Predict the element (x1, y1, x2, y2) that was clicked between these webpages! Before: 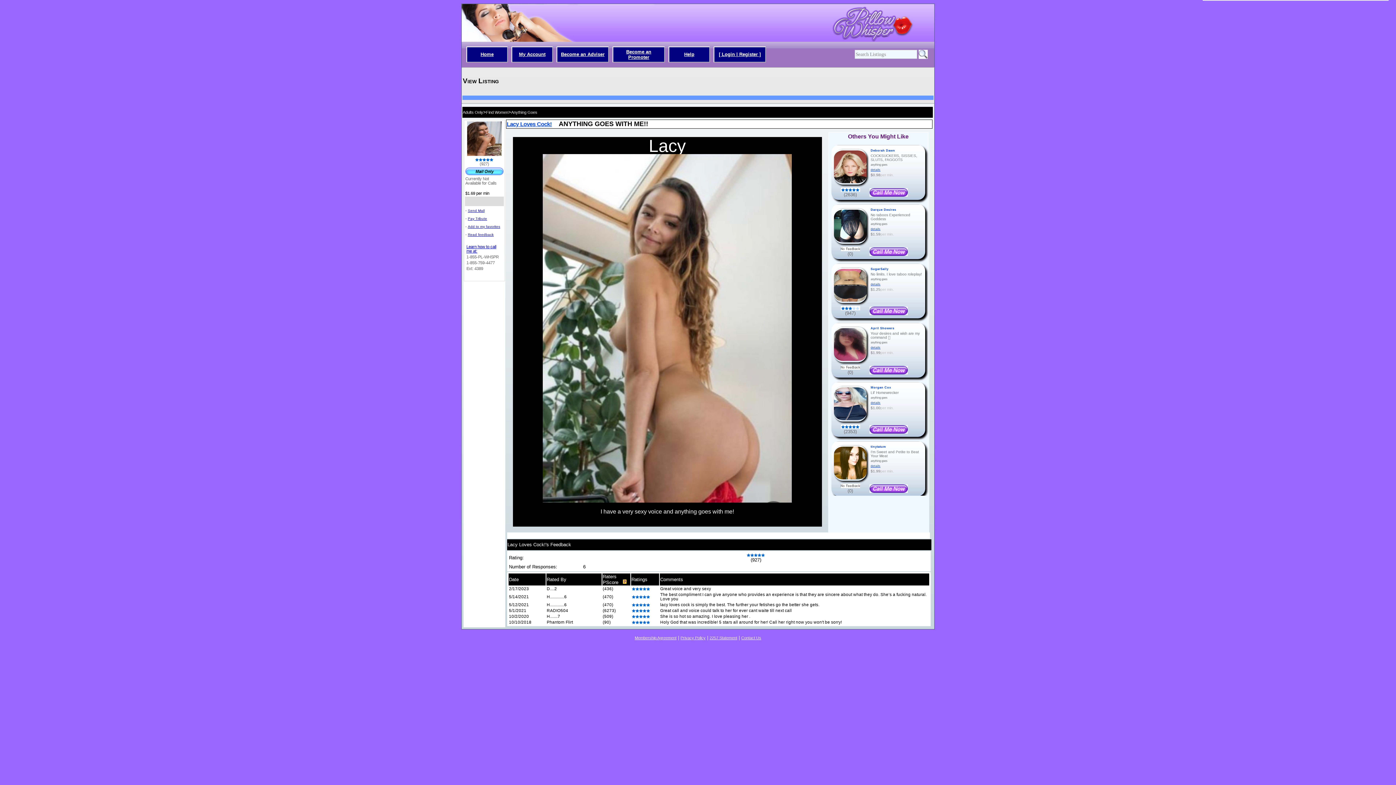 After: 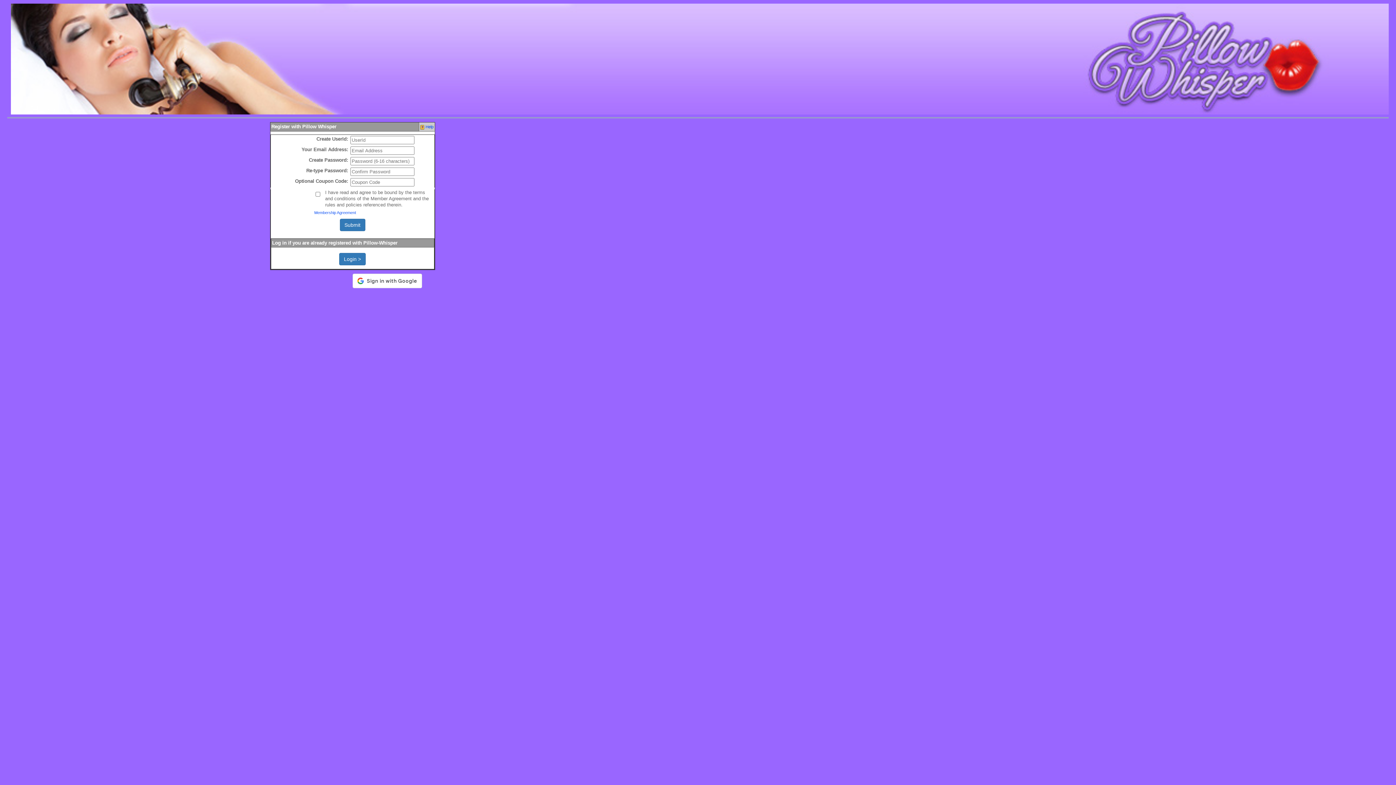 Action: bbox: (719, 51, 760, 56) label: [ Login | Register ]